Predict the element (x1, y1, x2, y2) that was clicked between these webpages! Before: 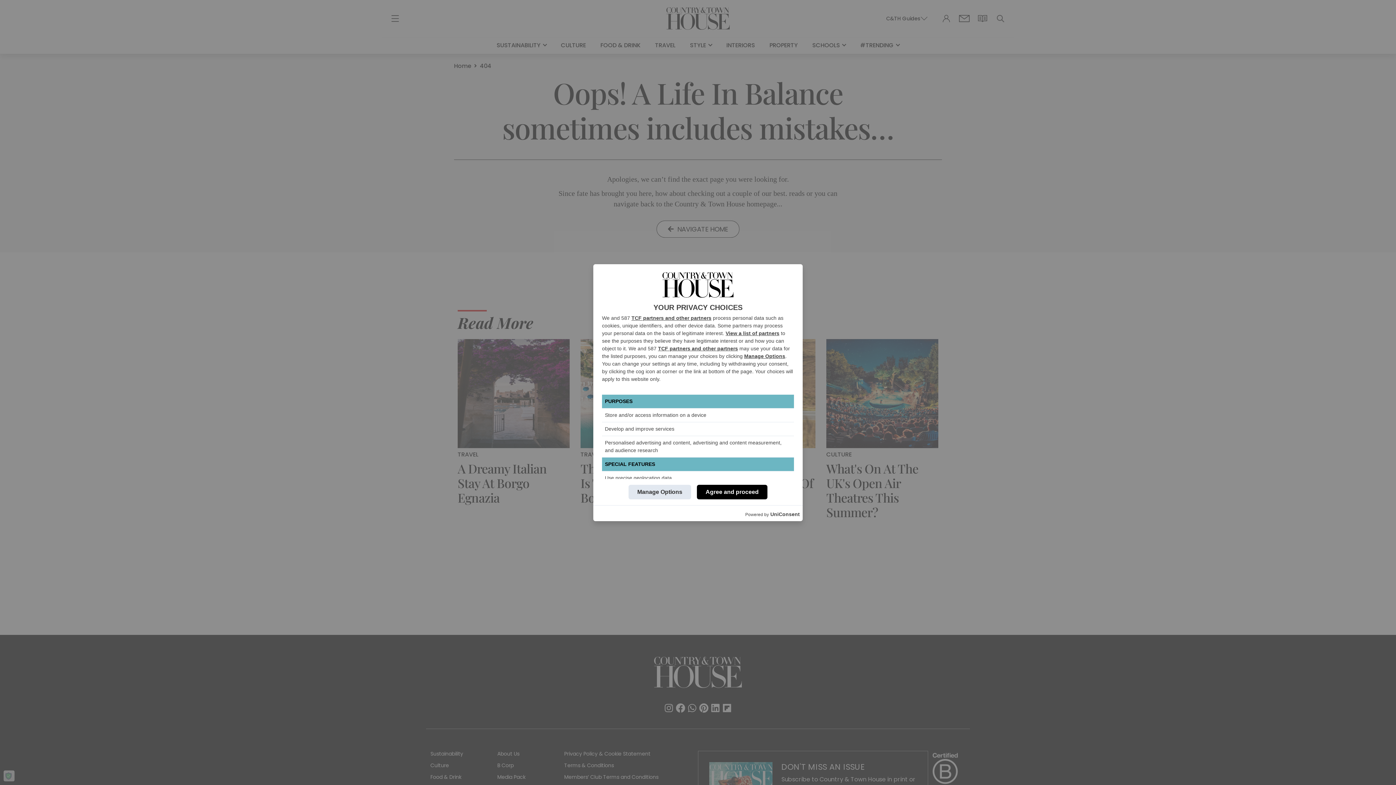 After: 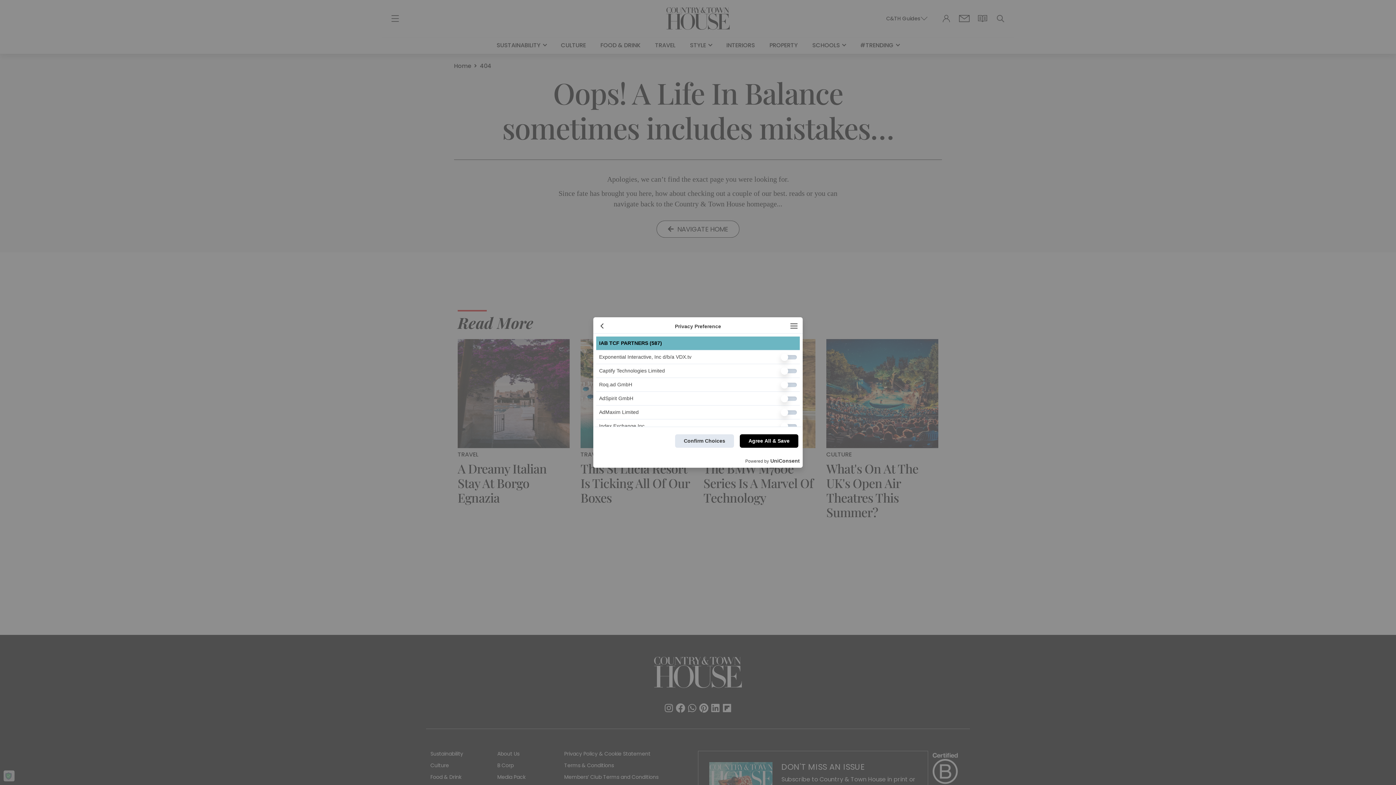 Action: label: TCF partners and other partners bbox: (658, 345, 738, 351)